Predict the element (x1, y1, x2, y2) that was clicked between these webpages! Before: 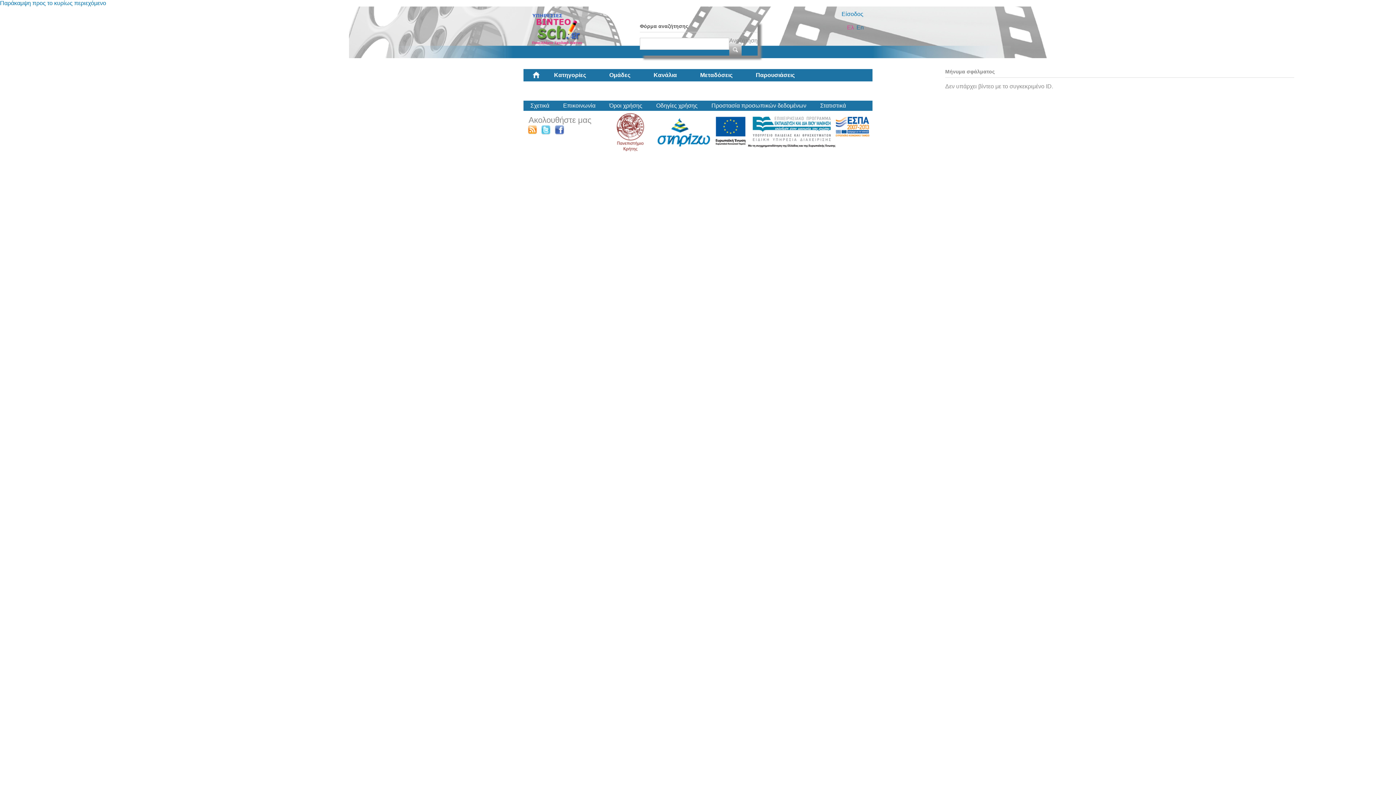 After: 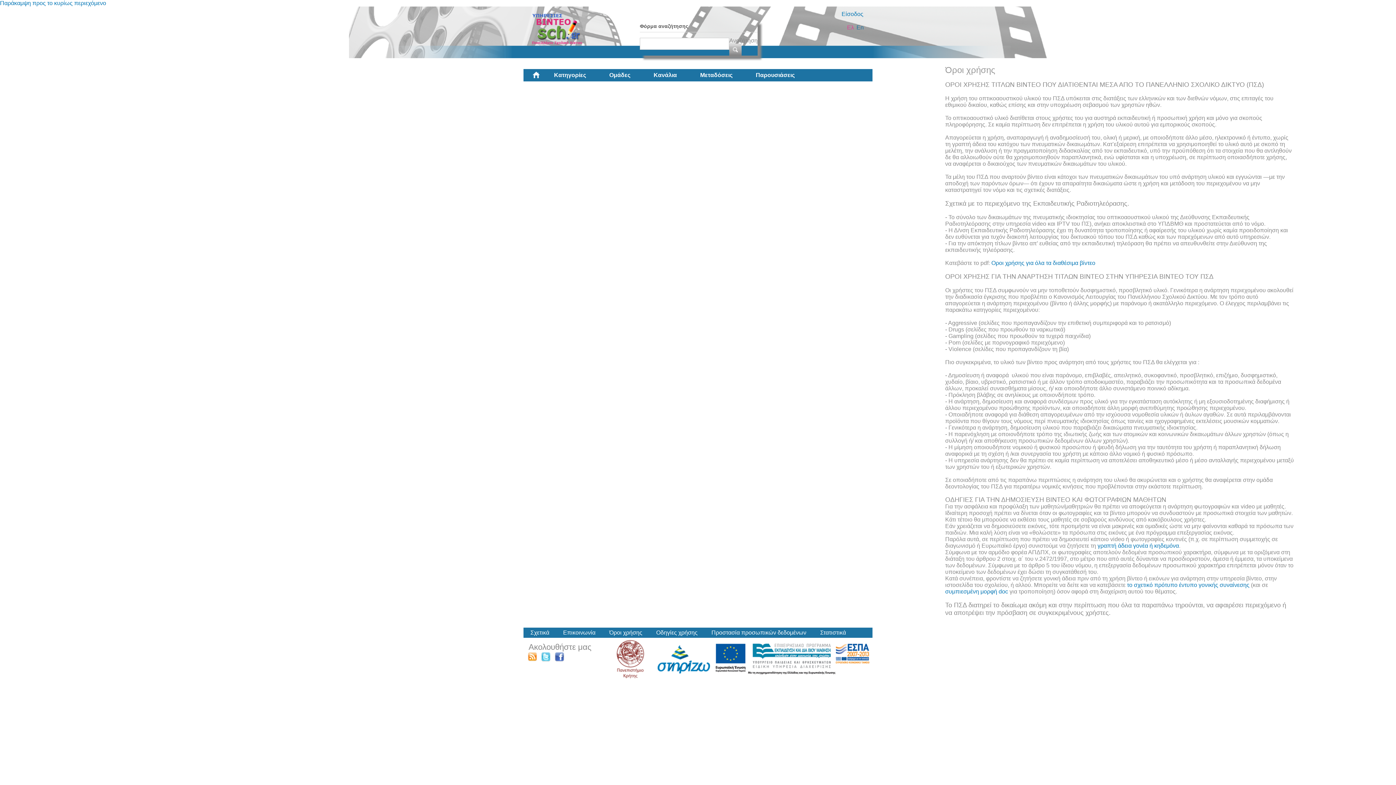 Action: label: Όροι χρήσης bbox: (609, 102, 642, 108)